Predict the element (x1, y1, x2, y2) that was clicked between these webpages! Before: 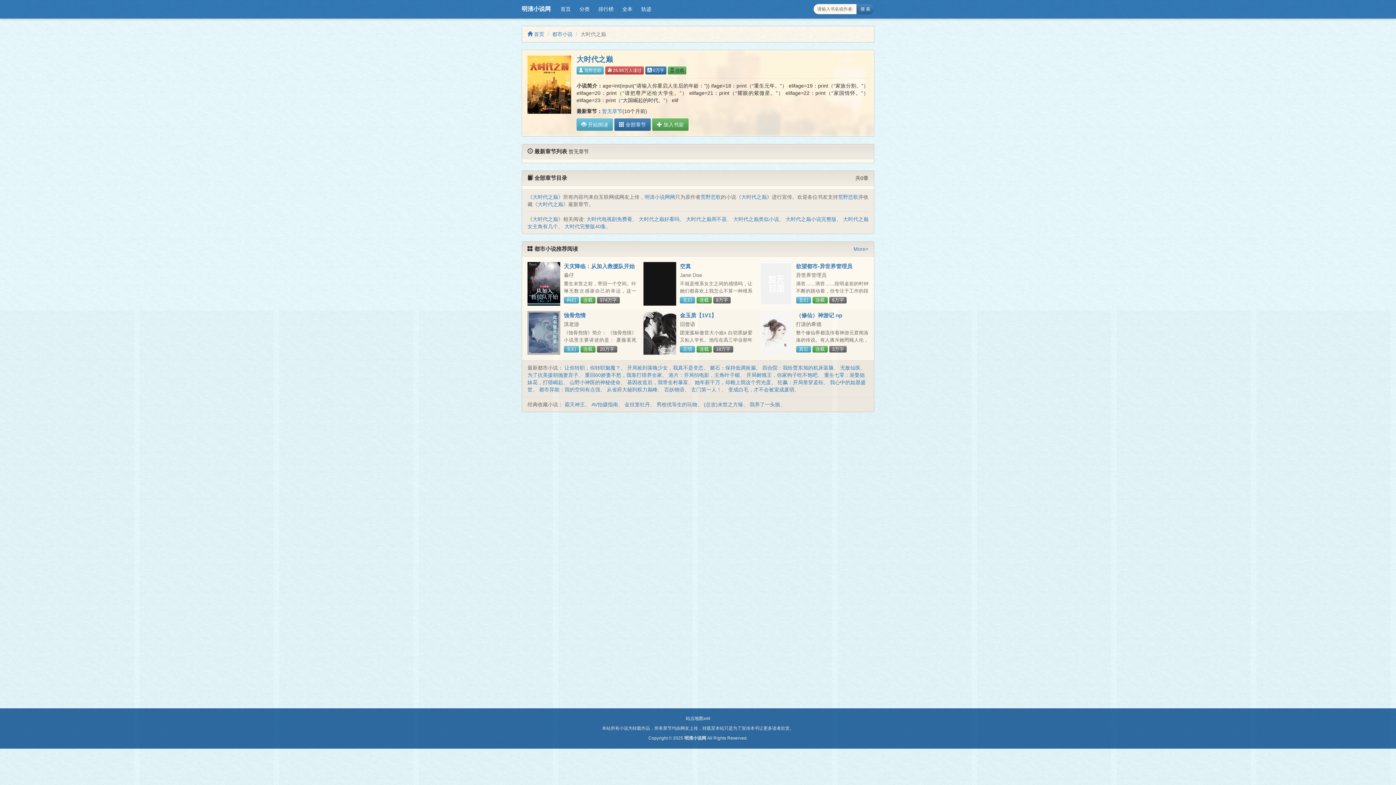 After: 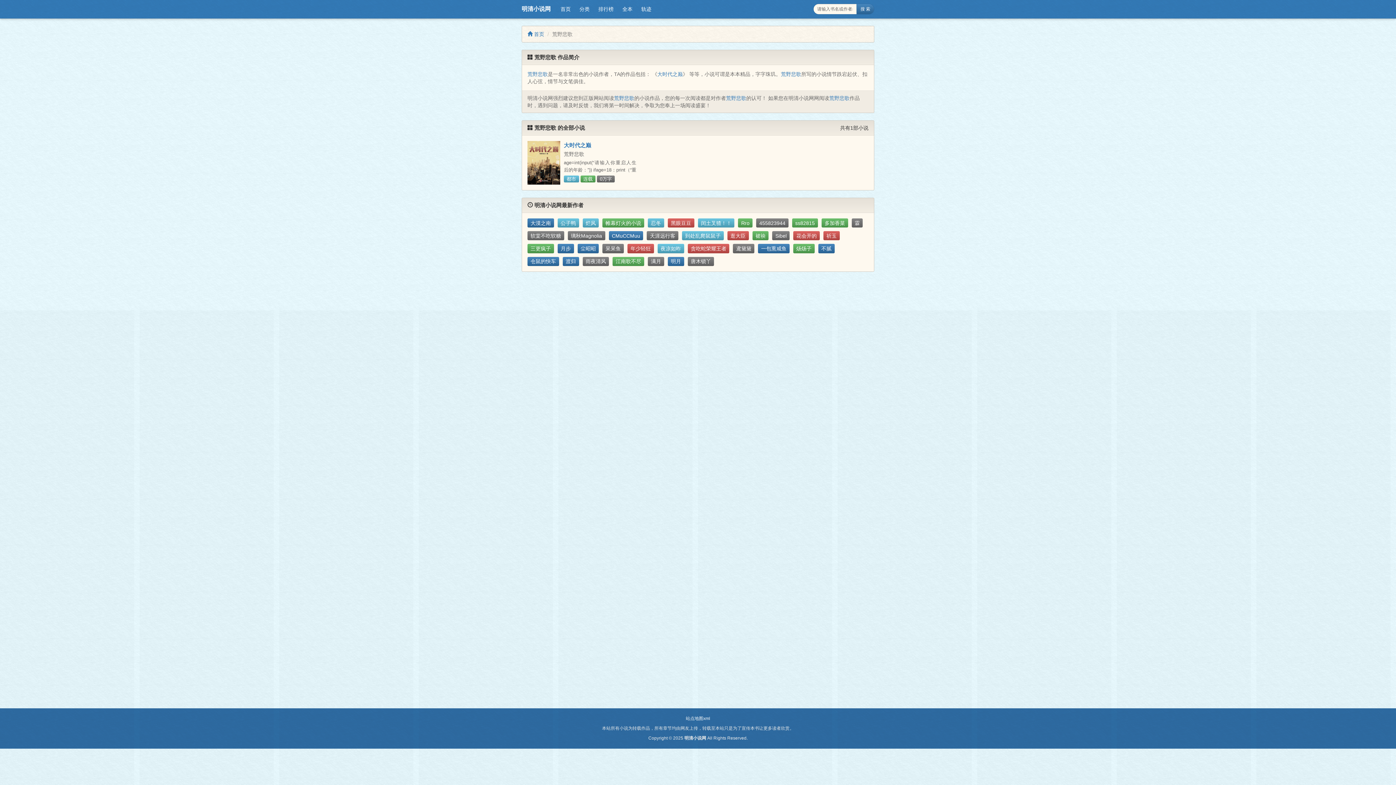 Action: bbox: (576, 66, 604, 74) label:  荒野悲歌